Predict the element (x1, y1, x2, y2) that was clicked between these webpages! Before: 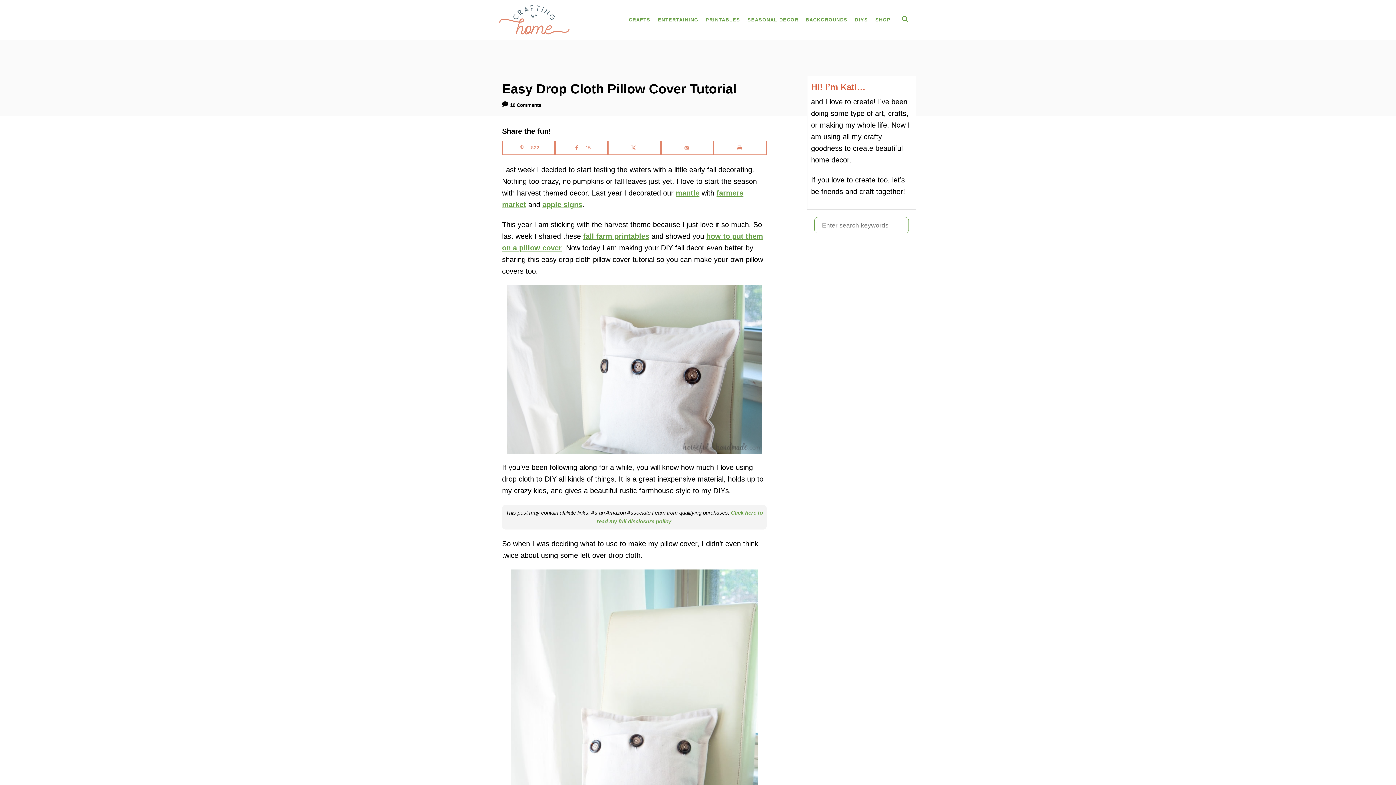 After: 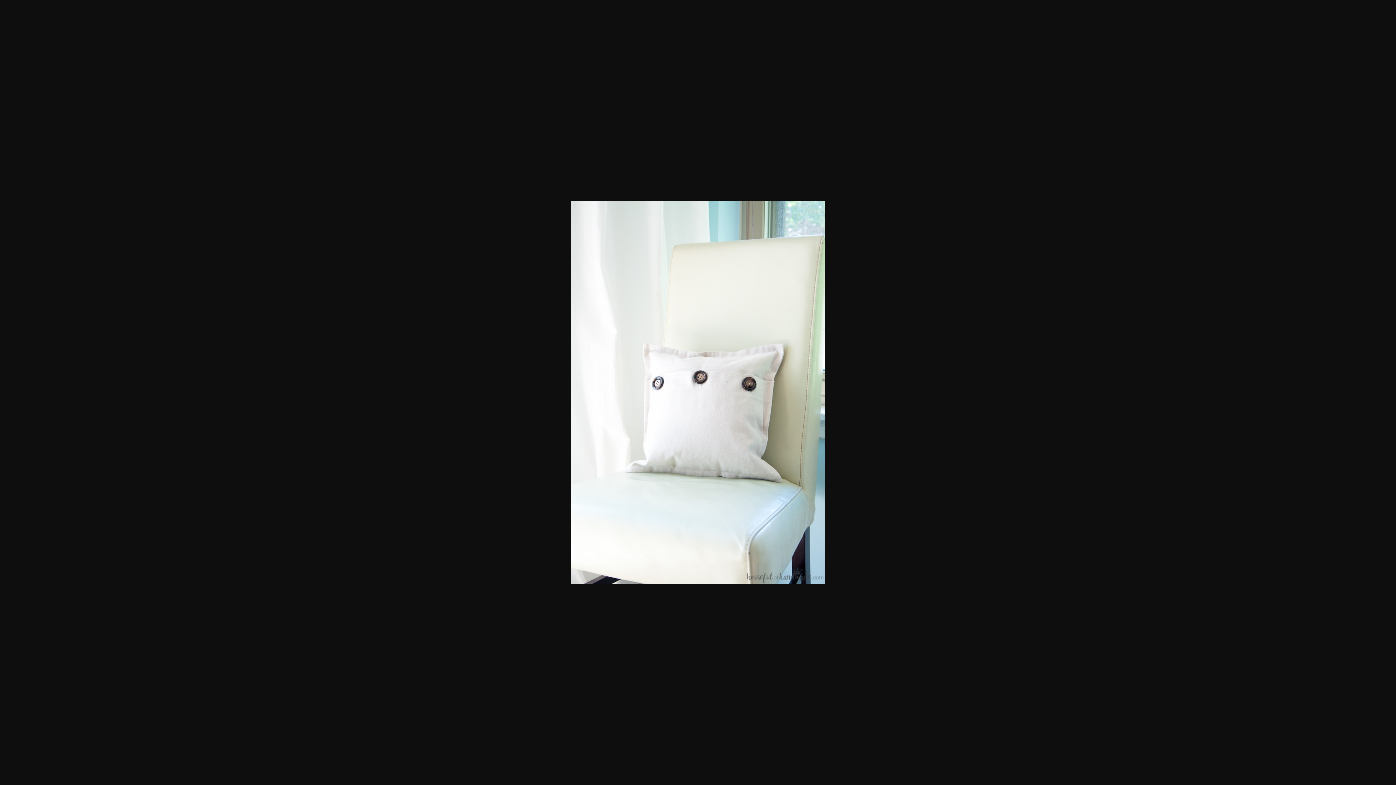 Action: bbox: (510, 569, 758, 949)